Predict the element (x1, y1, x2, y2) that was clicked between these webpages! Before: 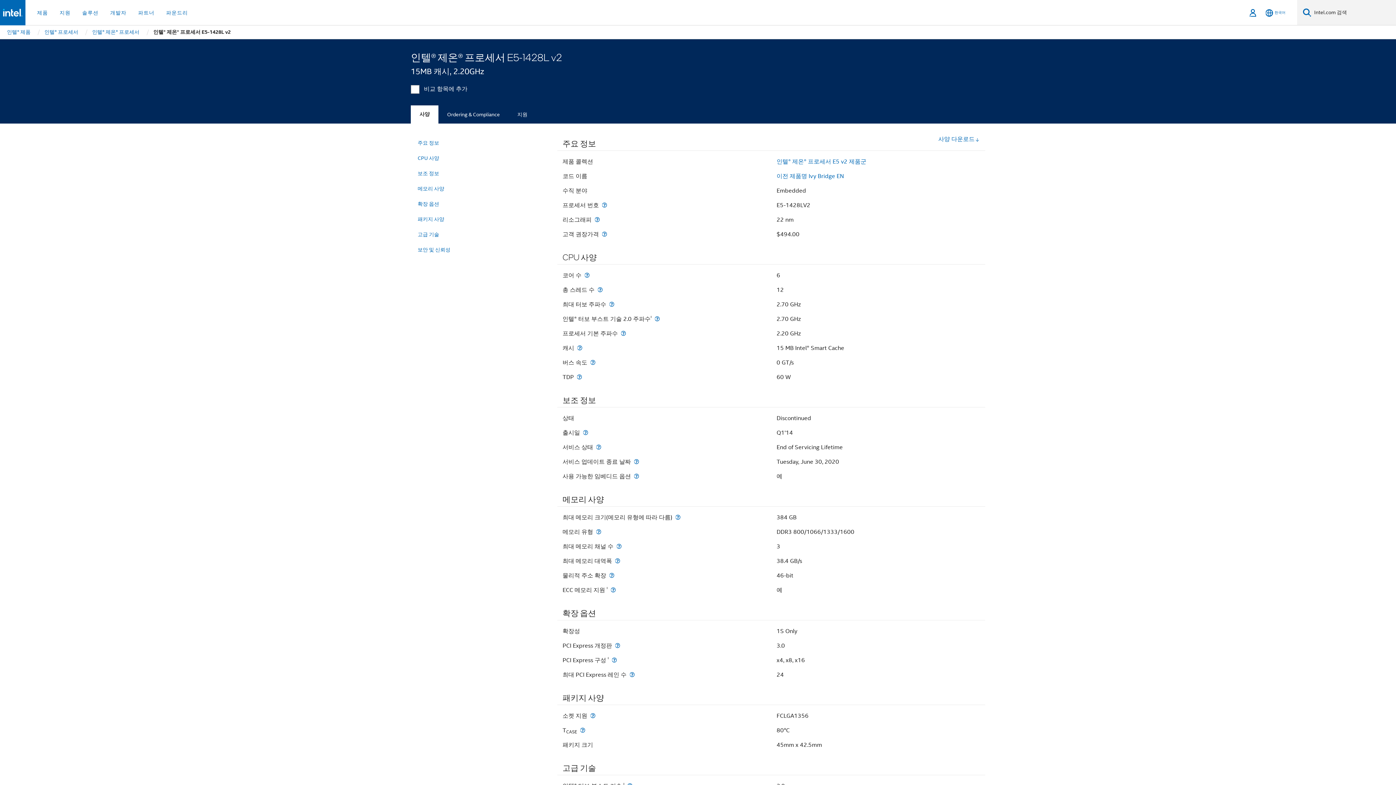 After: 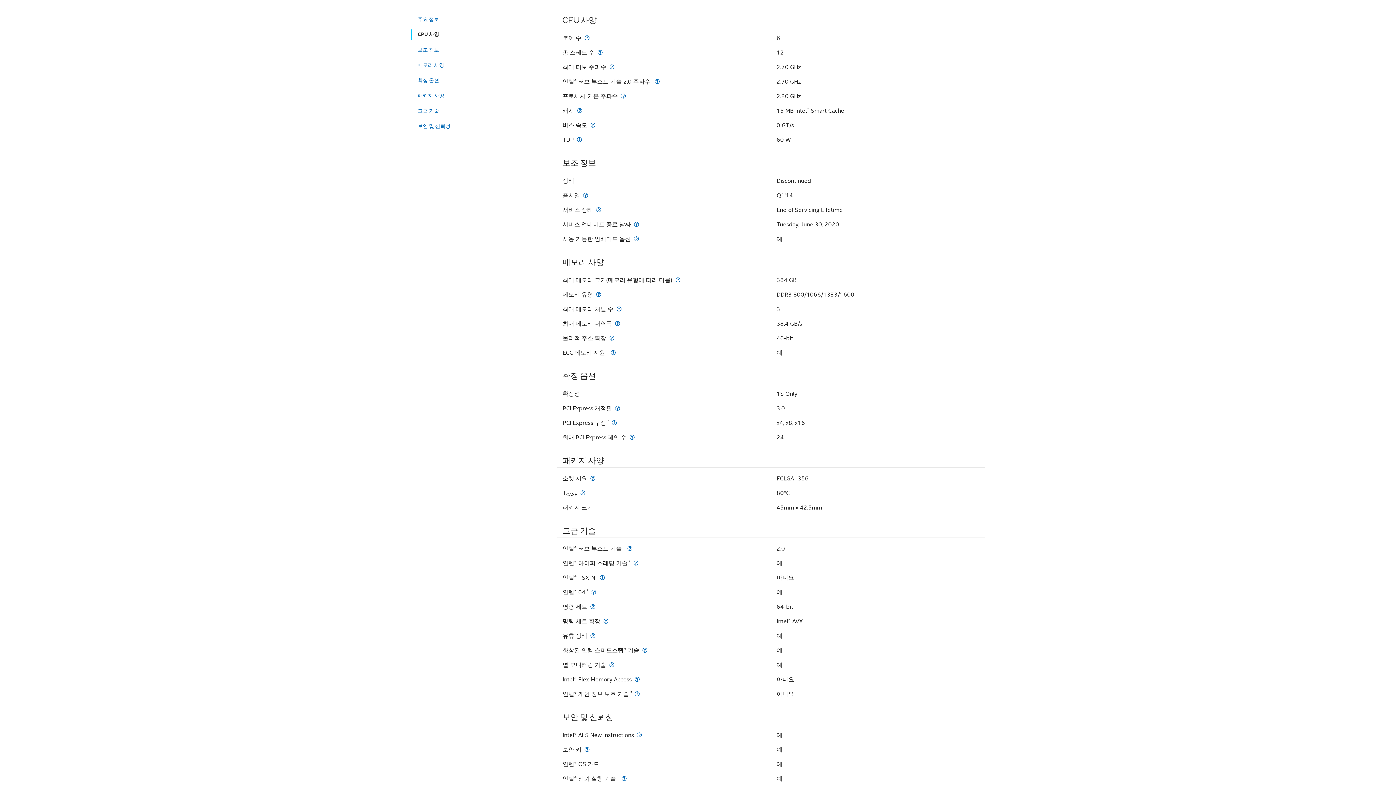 Action: bbox: (417, 152, 543, 164) label: CPU 사양